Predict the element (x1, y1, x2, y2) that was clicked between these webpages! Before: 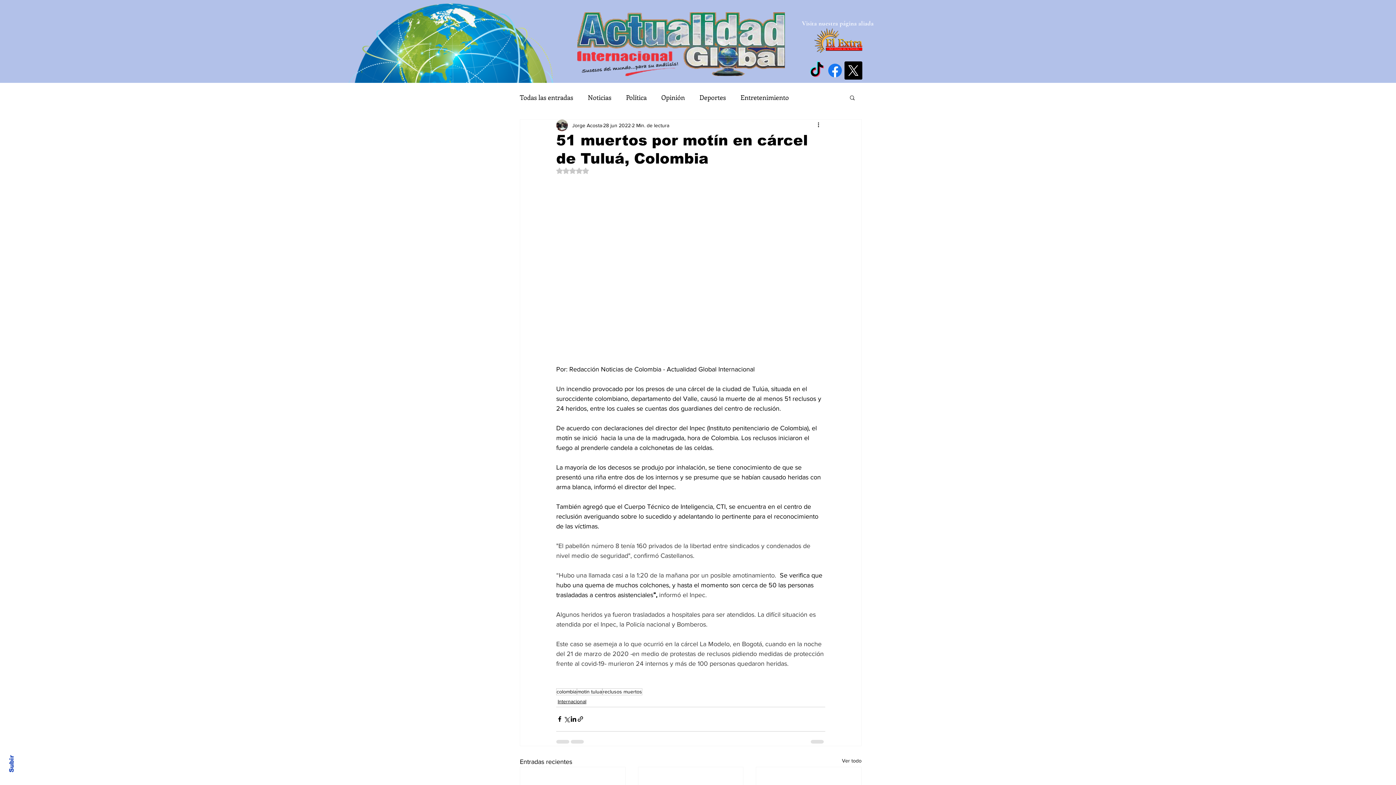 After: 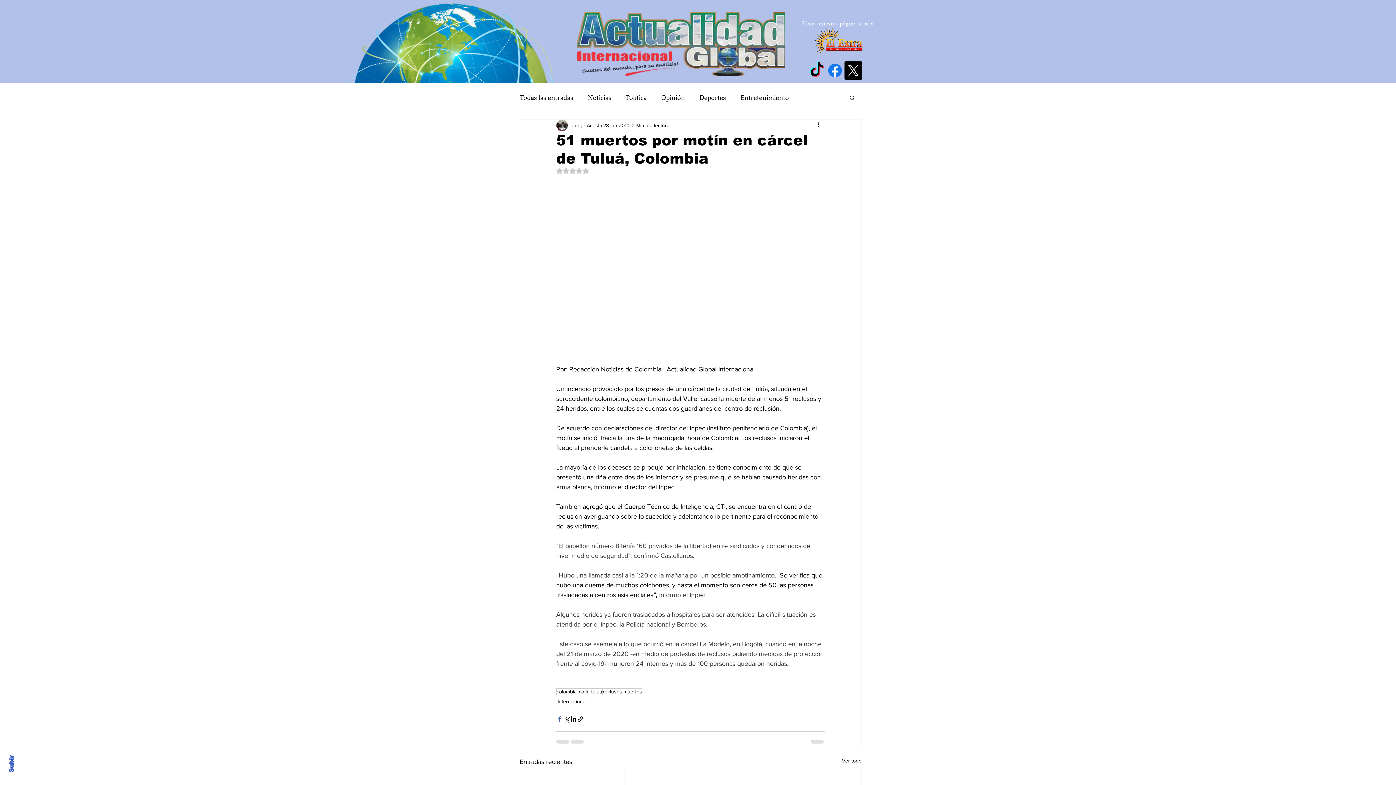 Action: label: Compartir a través de Facebook bbox: (556, 716, 563, 723)